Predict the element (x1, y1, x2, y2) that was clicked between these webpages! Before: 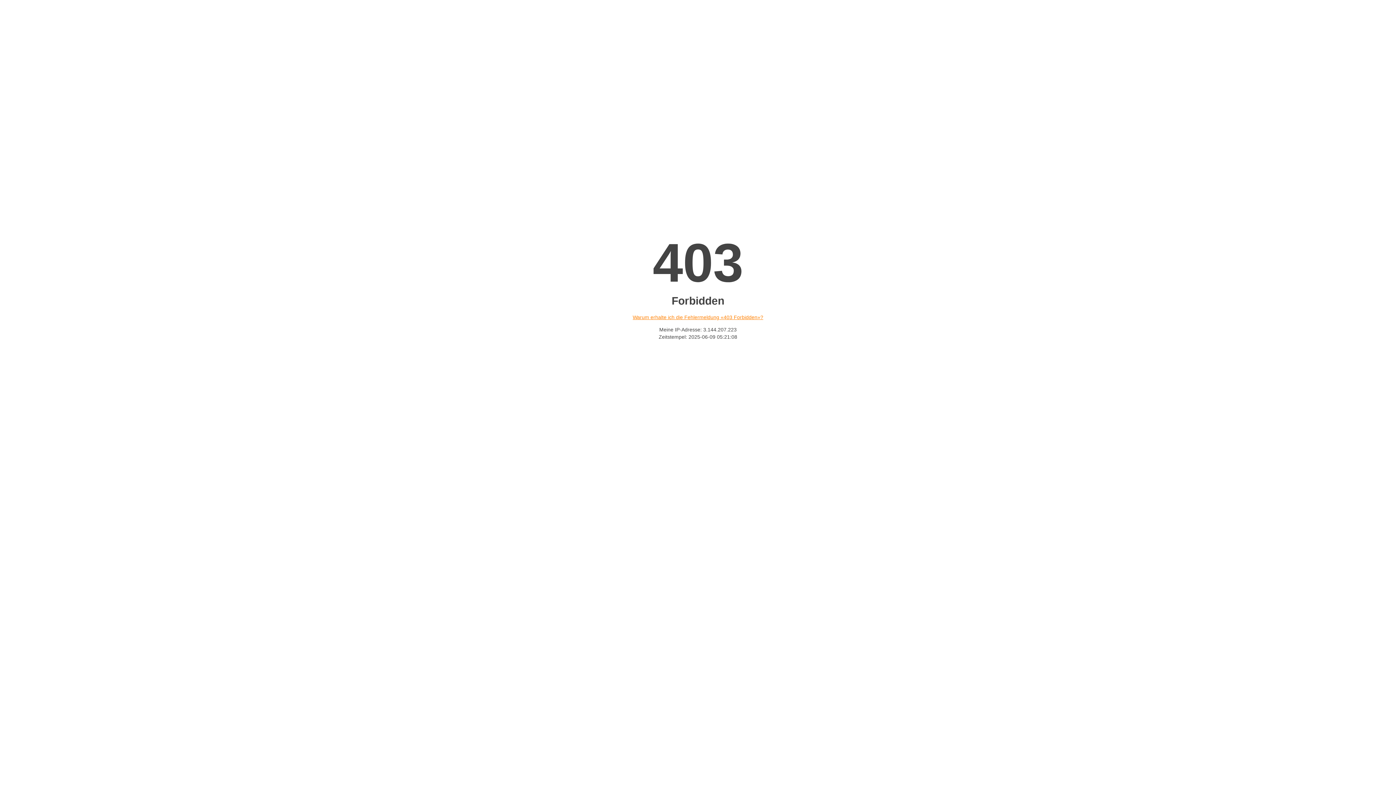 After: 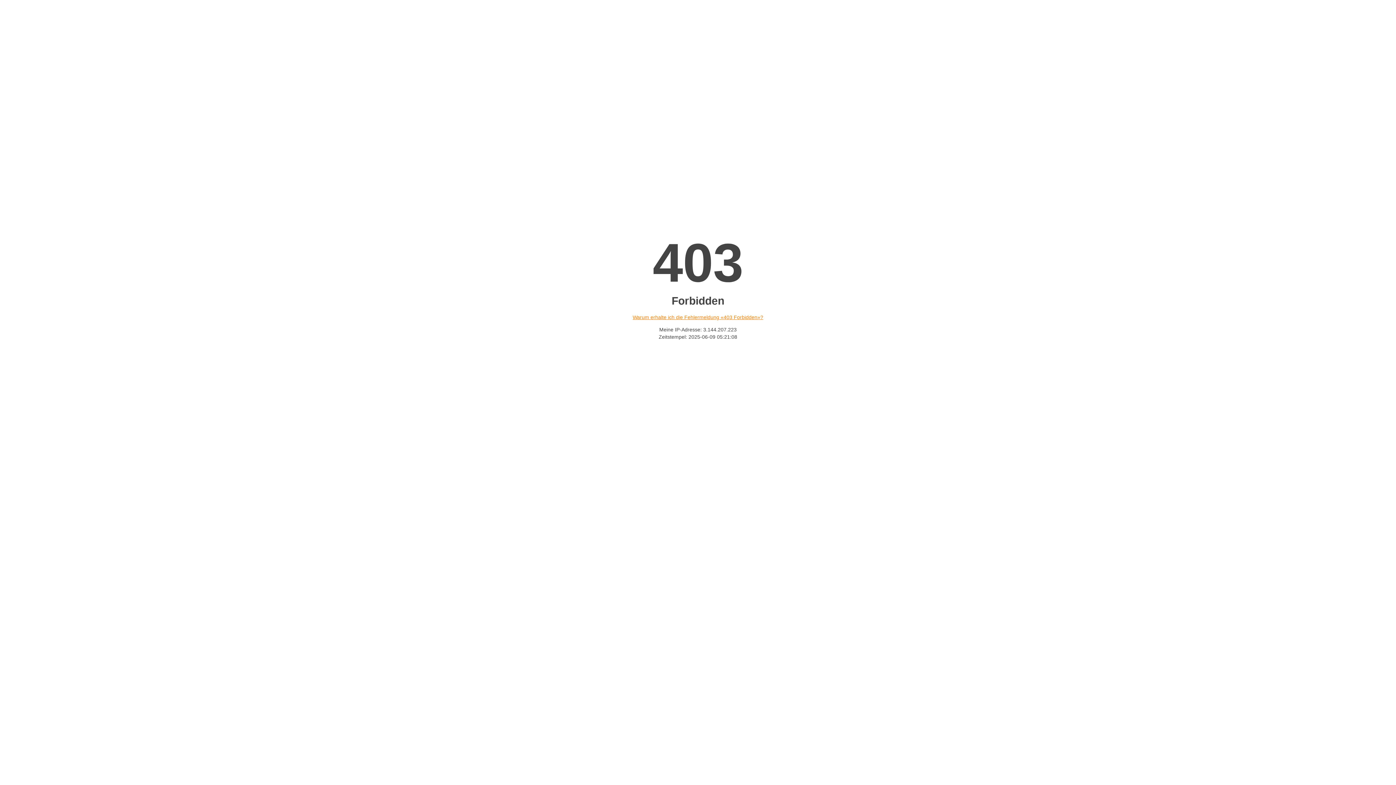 Action: bbox: (632, 314, 763, 320) label: Warum erhalte ich die Fehlermeldung «403 Forbidden»?